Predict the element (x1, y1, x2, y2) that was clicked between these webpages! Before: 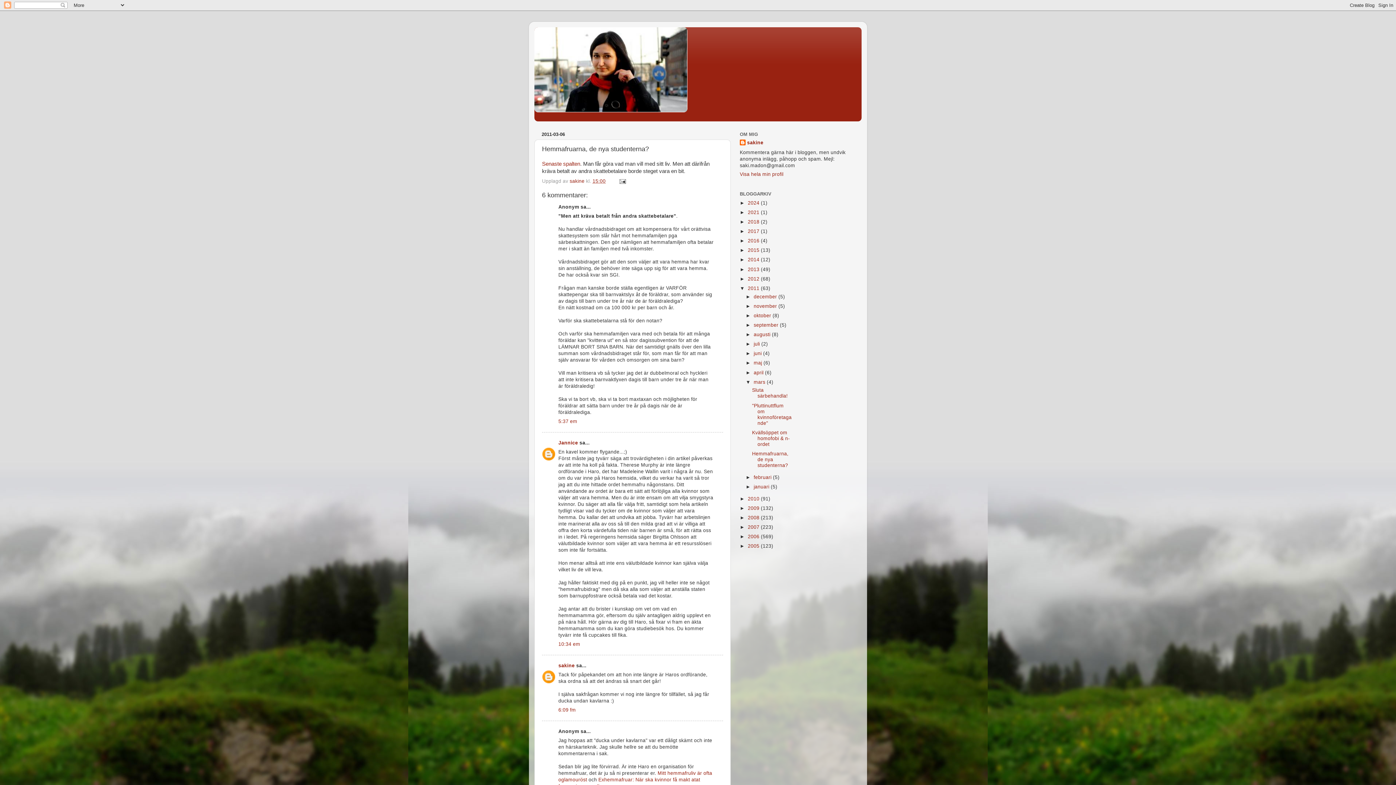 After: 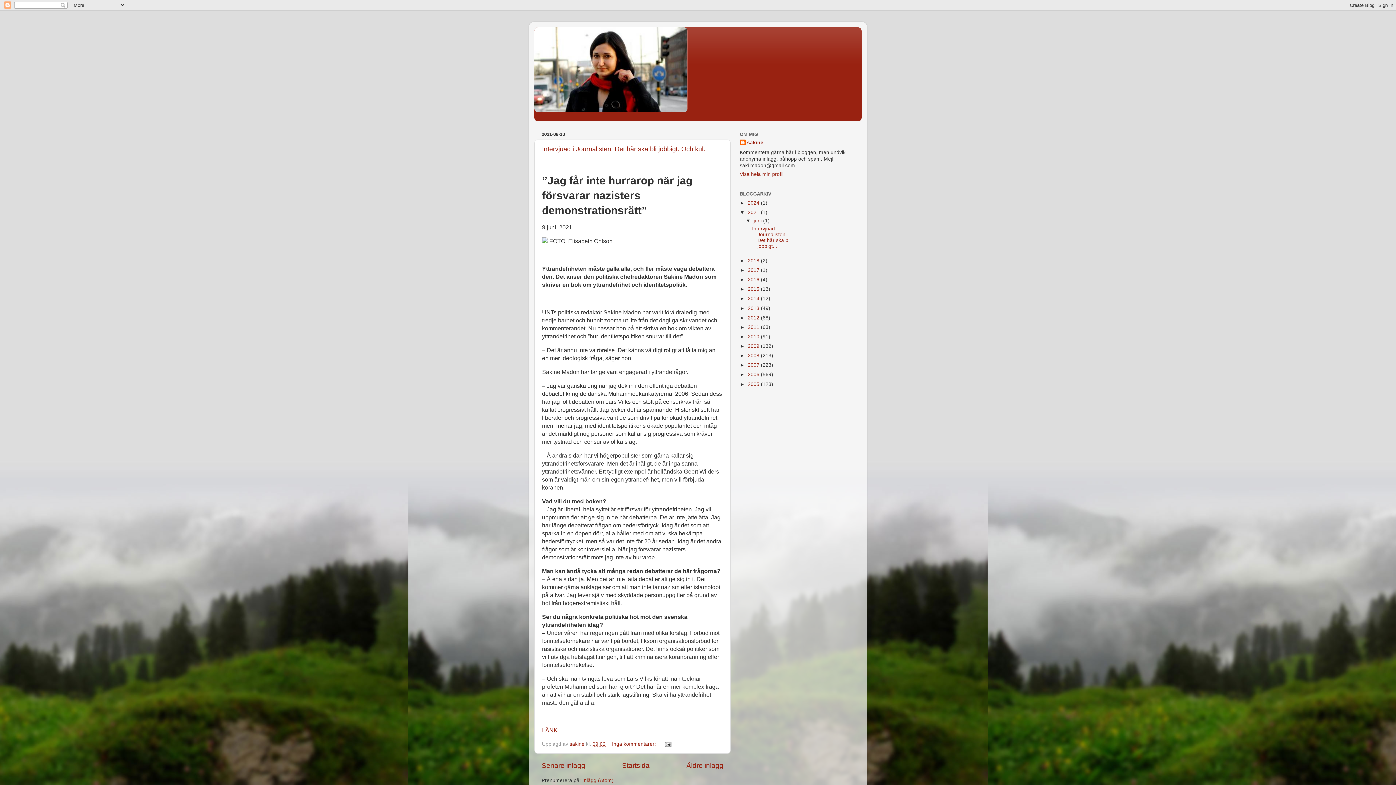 Action: label: 2021  bbox: (748, 209, 761, 215)